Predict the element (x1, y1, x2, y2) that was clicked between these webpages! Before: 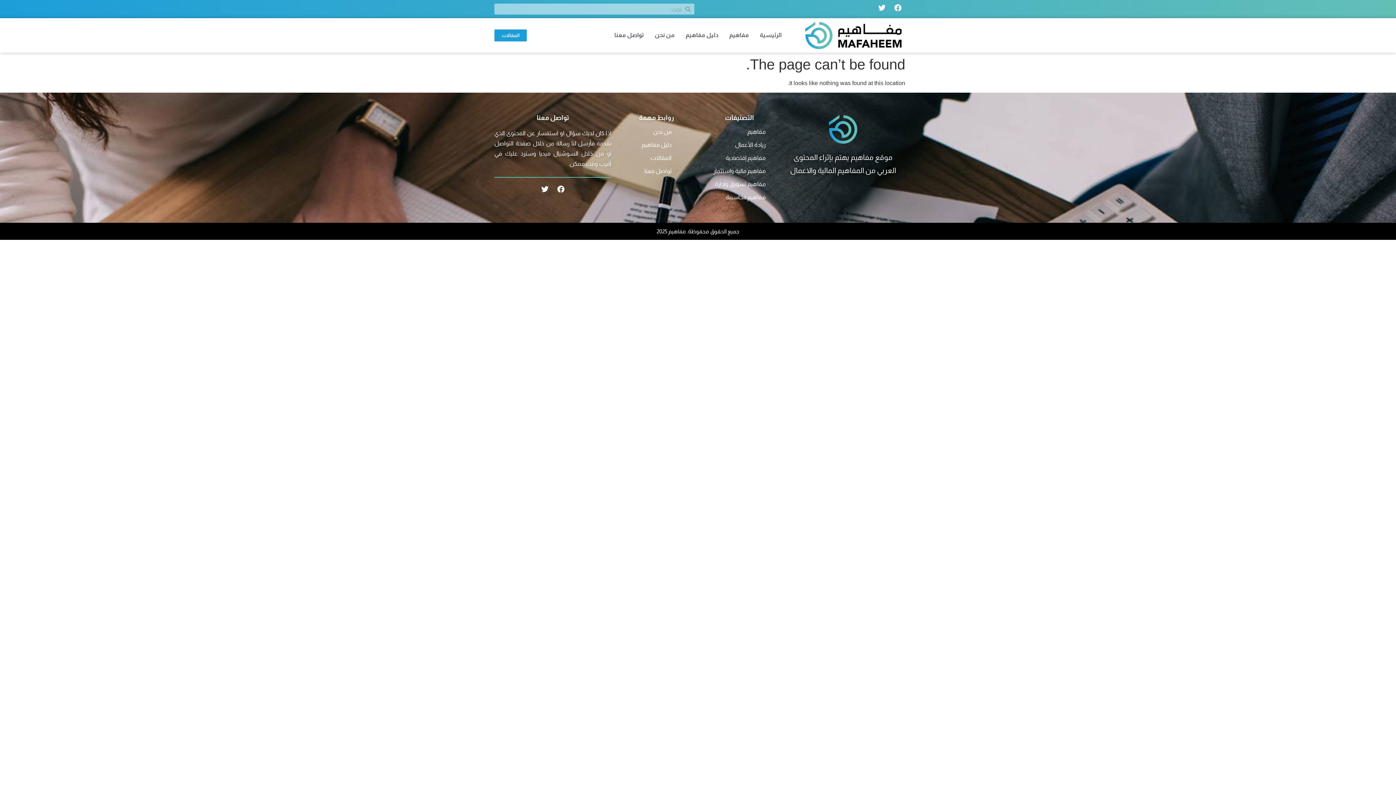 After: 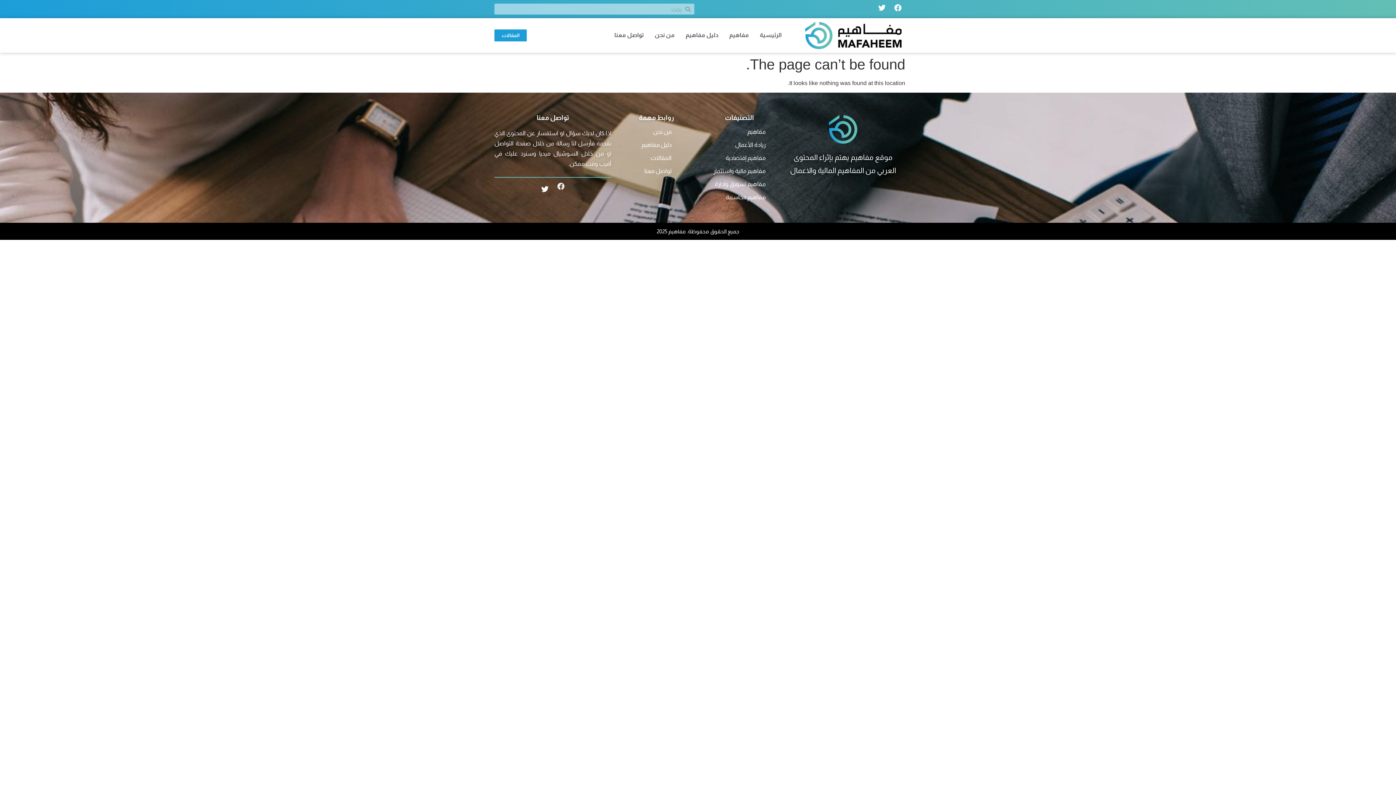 Action: bbox: (557, 185, 564, 193) label: Facebook